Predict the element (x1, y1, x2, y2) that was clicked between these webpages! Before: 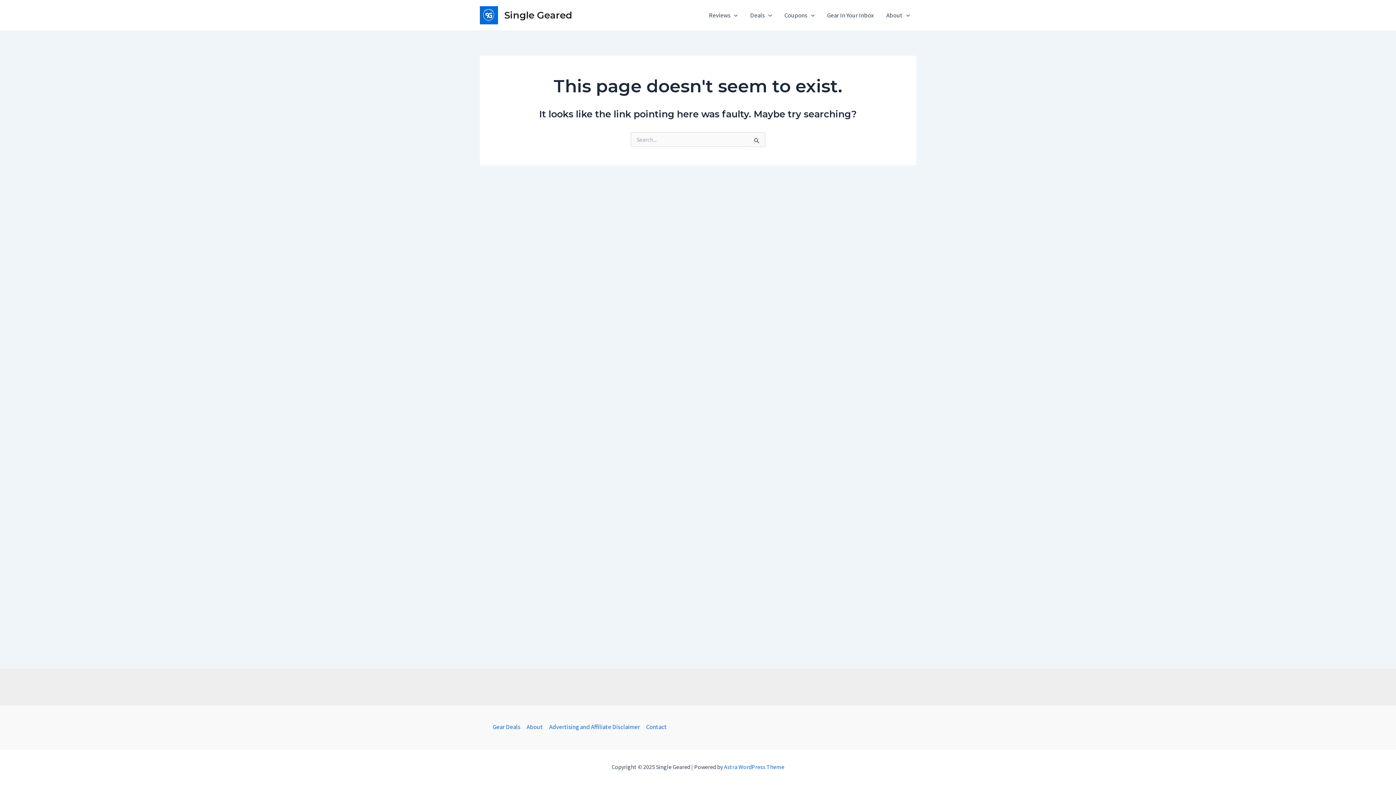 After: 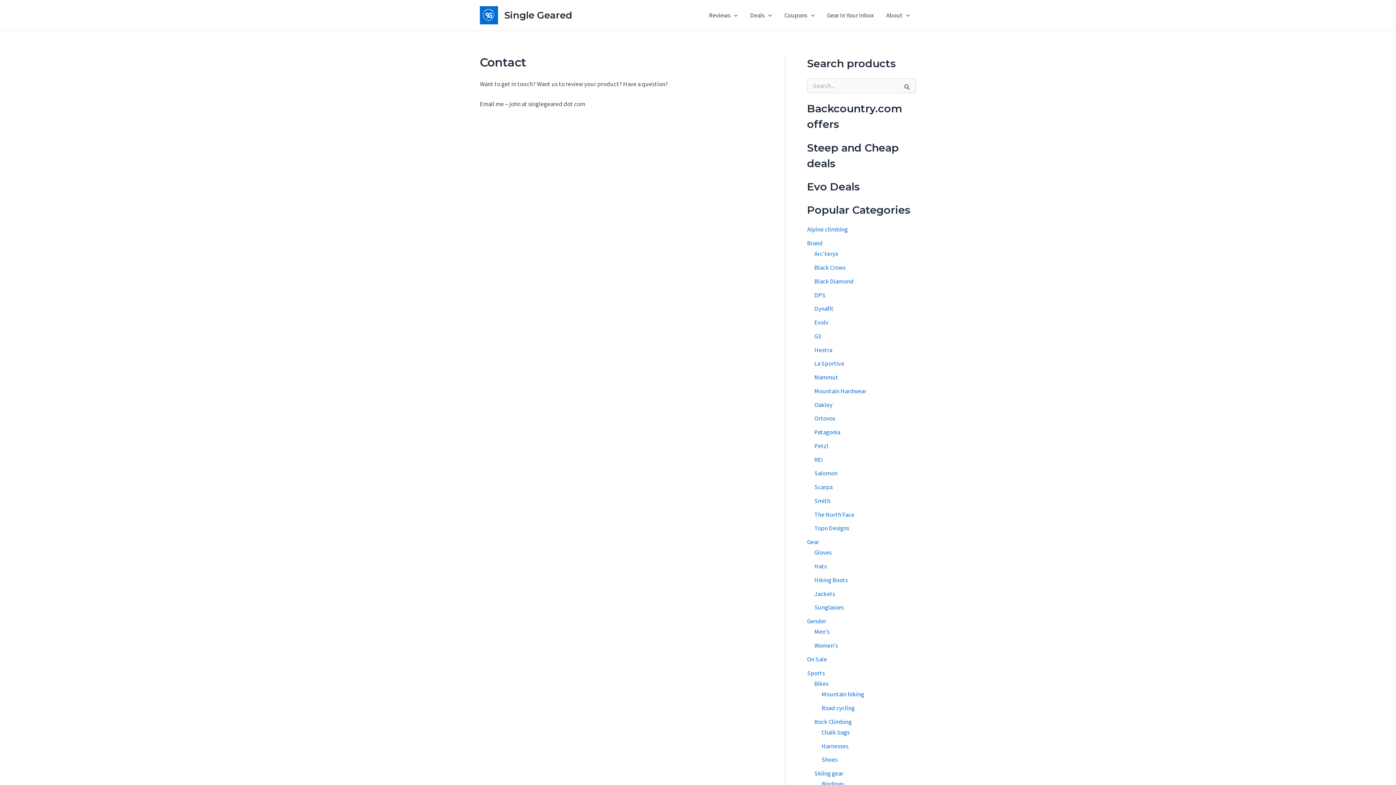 Action: label: Contact bbox: (643, 722, 667, 732)